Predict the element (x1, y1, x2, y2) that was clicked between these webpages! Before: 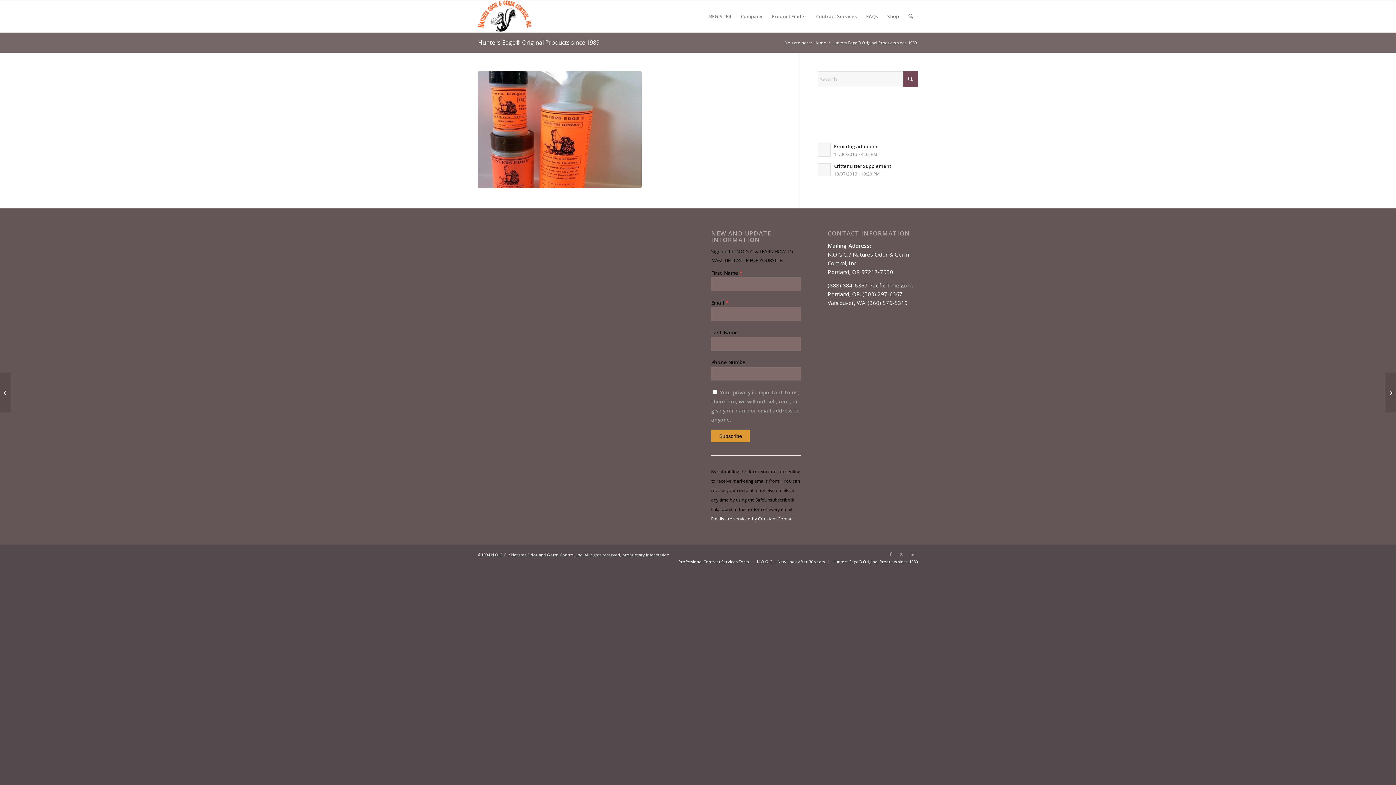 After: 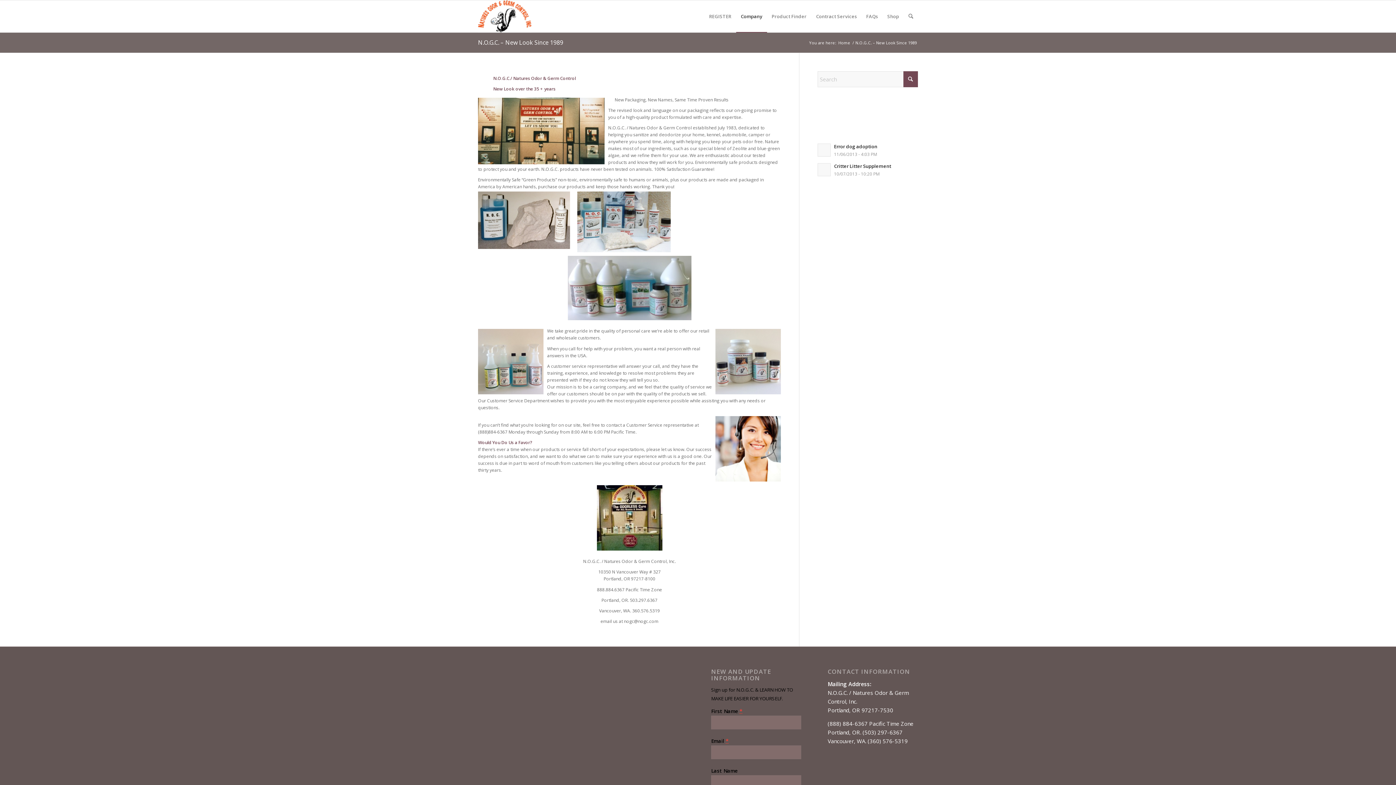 Action: bbox: (757, 559, 825, 564) label: N.O.G.C. – New Look After 30 years